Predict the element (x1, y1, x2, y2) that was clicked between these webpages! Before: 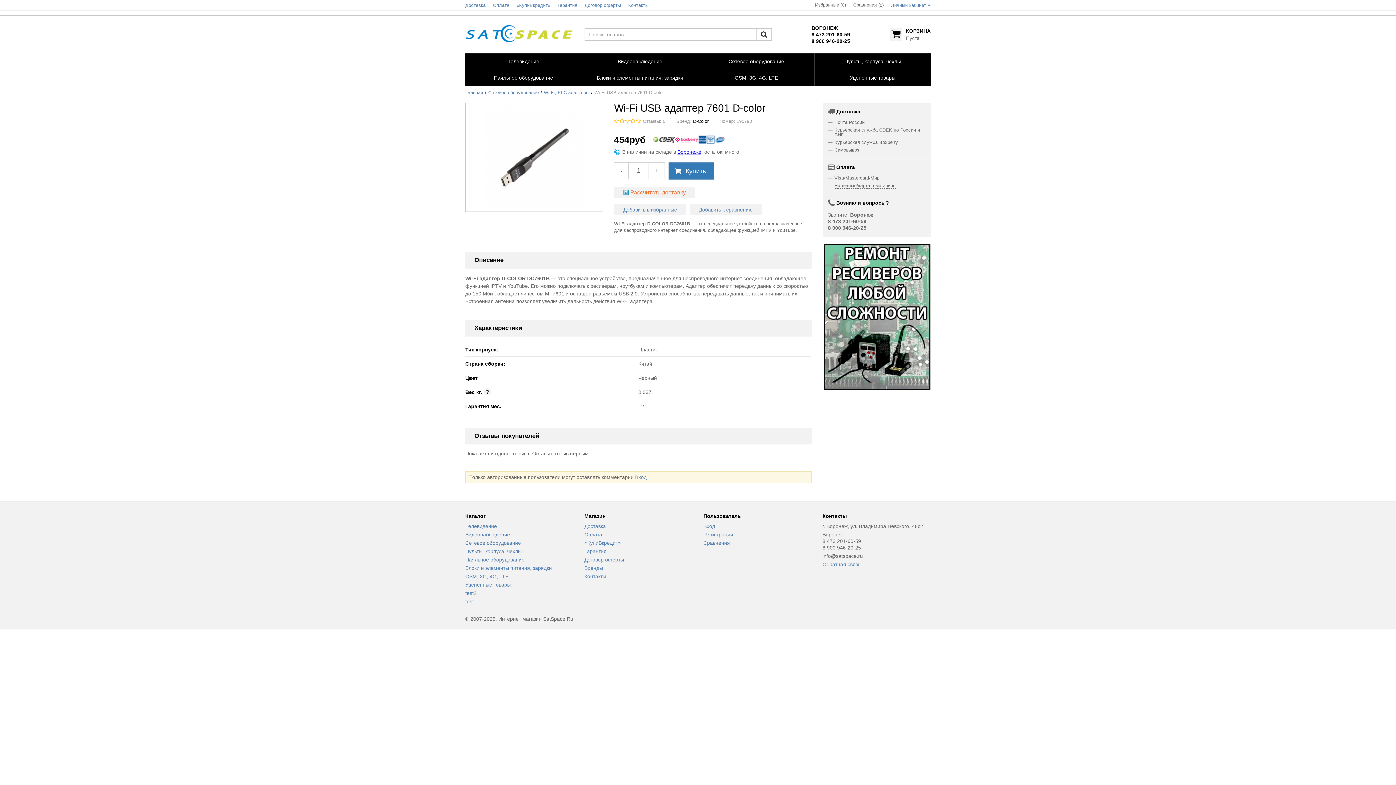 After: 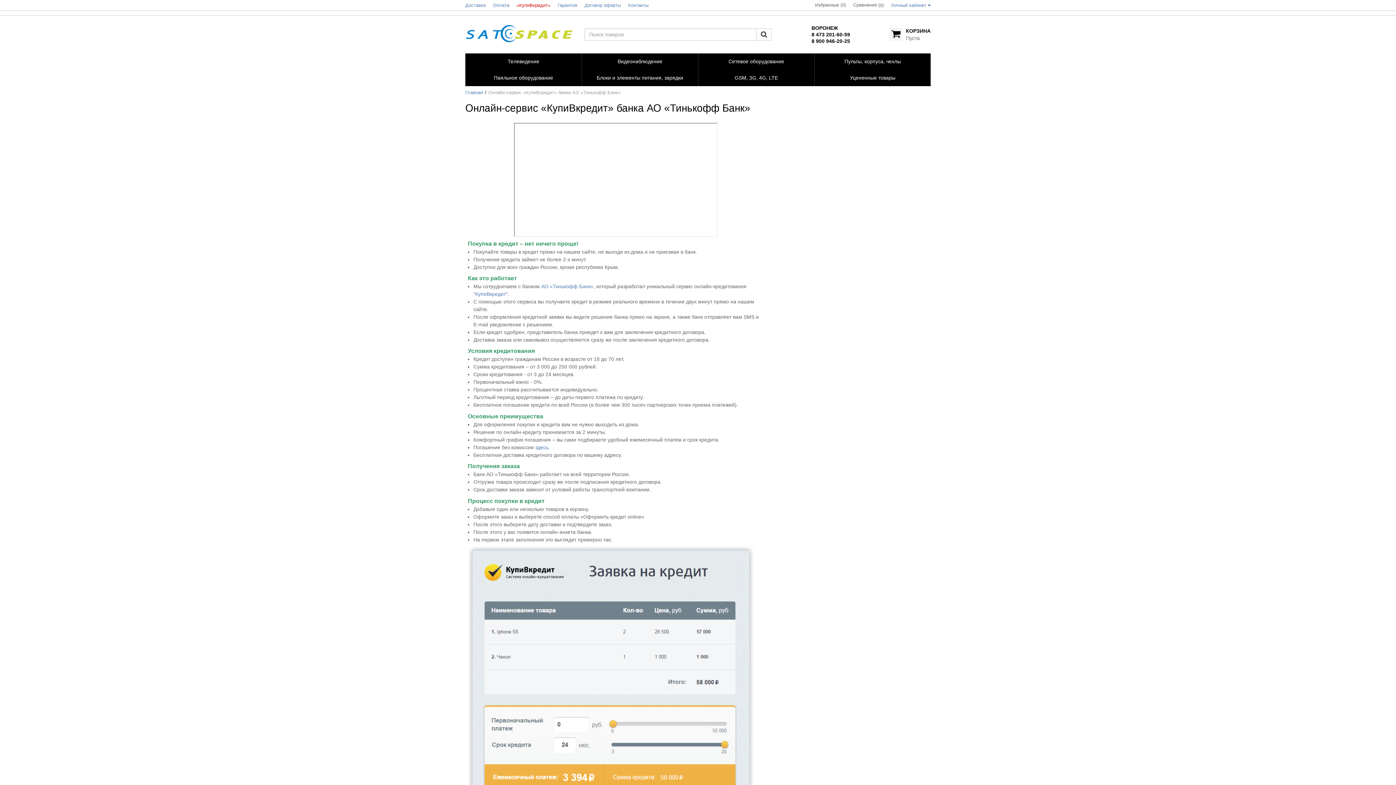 Action: bbox: (584, 540, 620, 546) label: «КупиВкредит»